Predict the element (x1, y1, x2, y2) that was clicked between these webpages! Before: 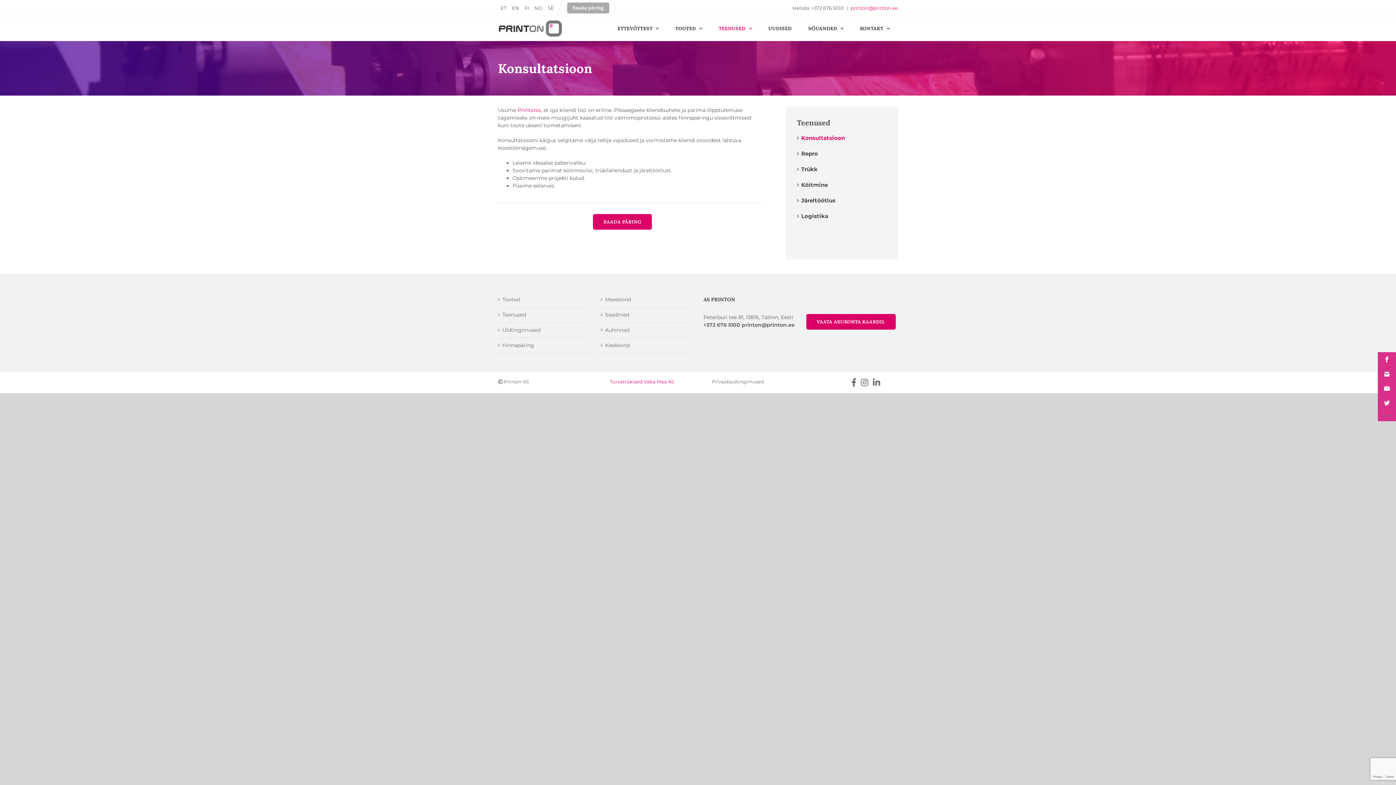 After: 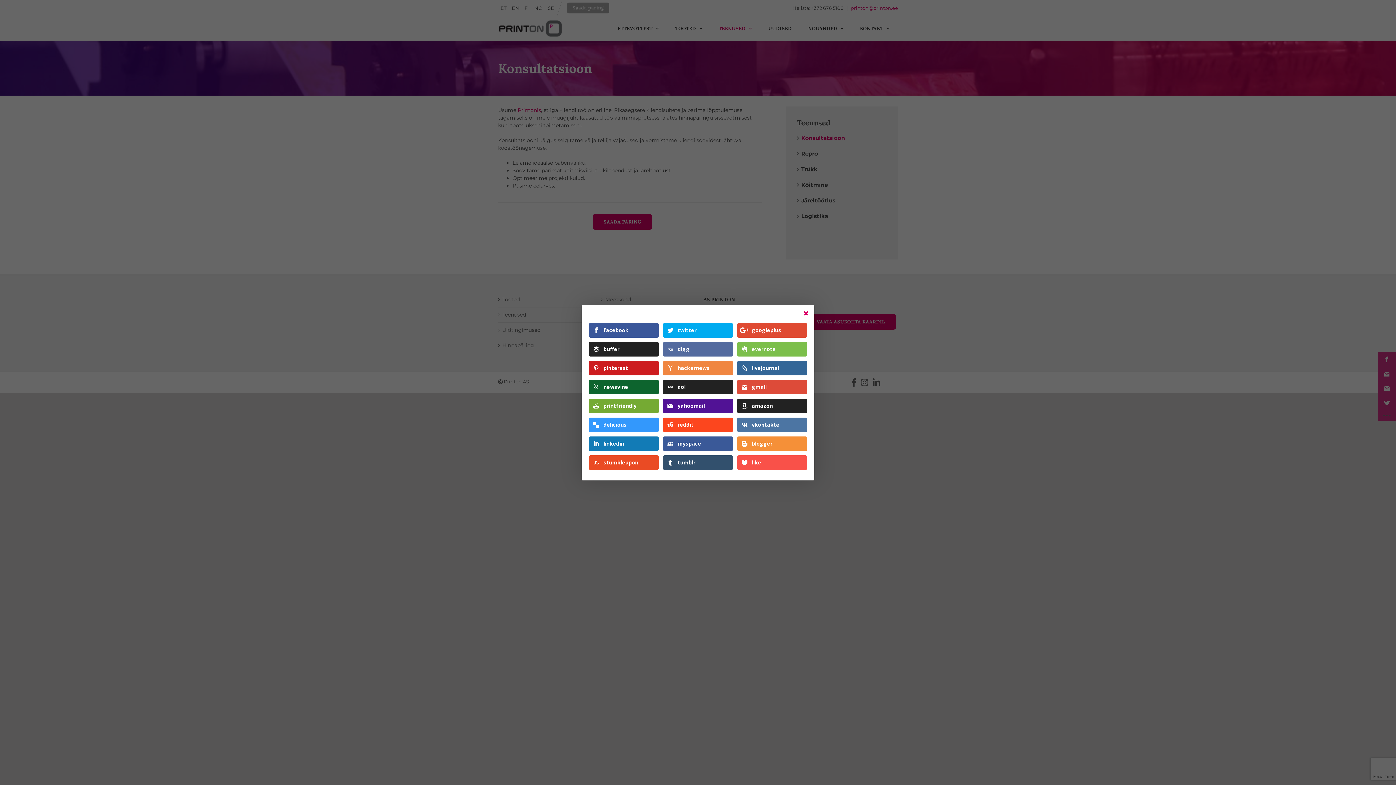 Action: bbox: (1378, 410, 1396, 421)